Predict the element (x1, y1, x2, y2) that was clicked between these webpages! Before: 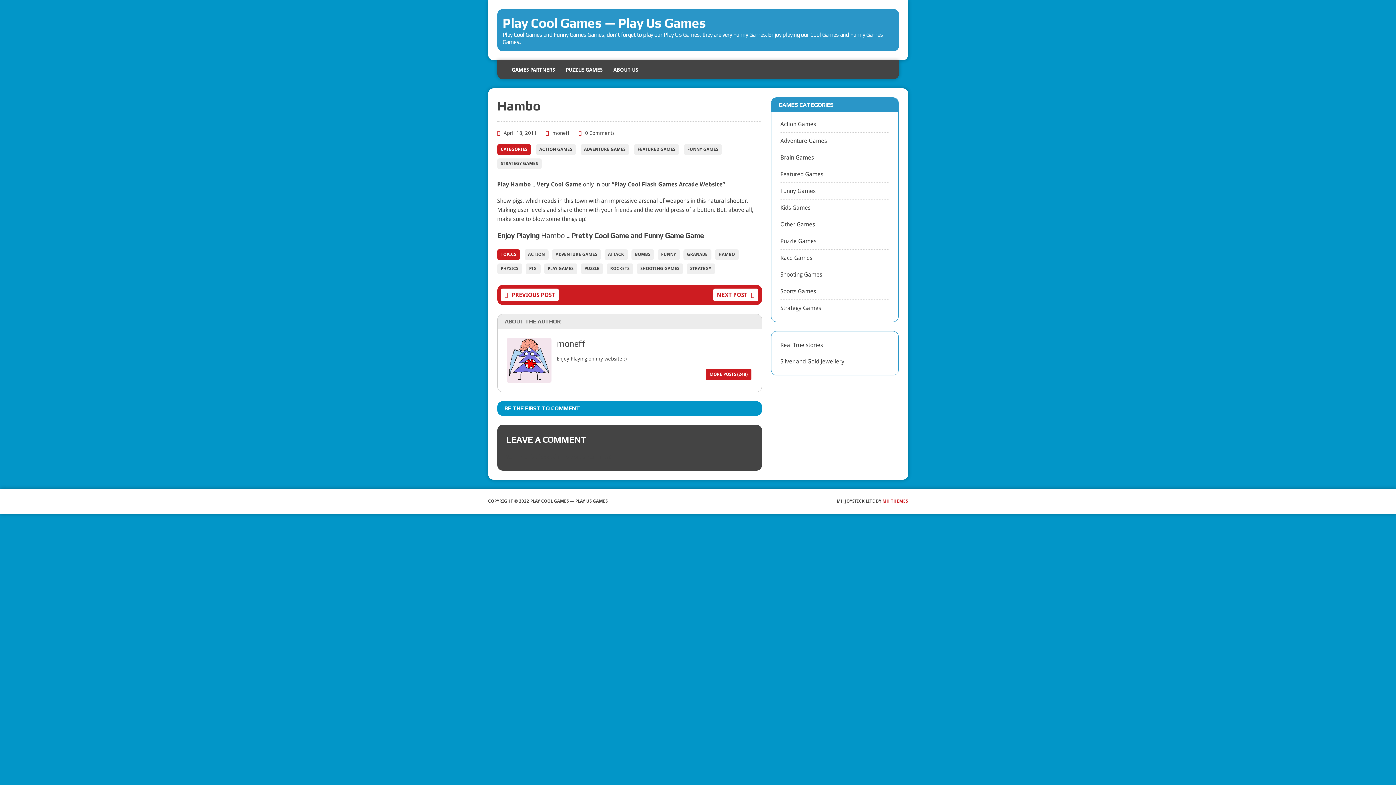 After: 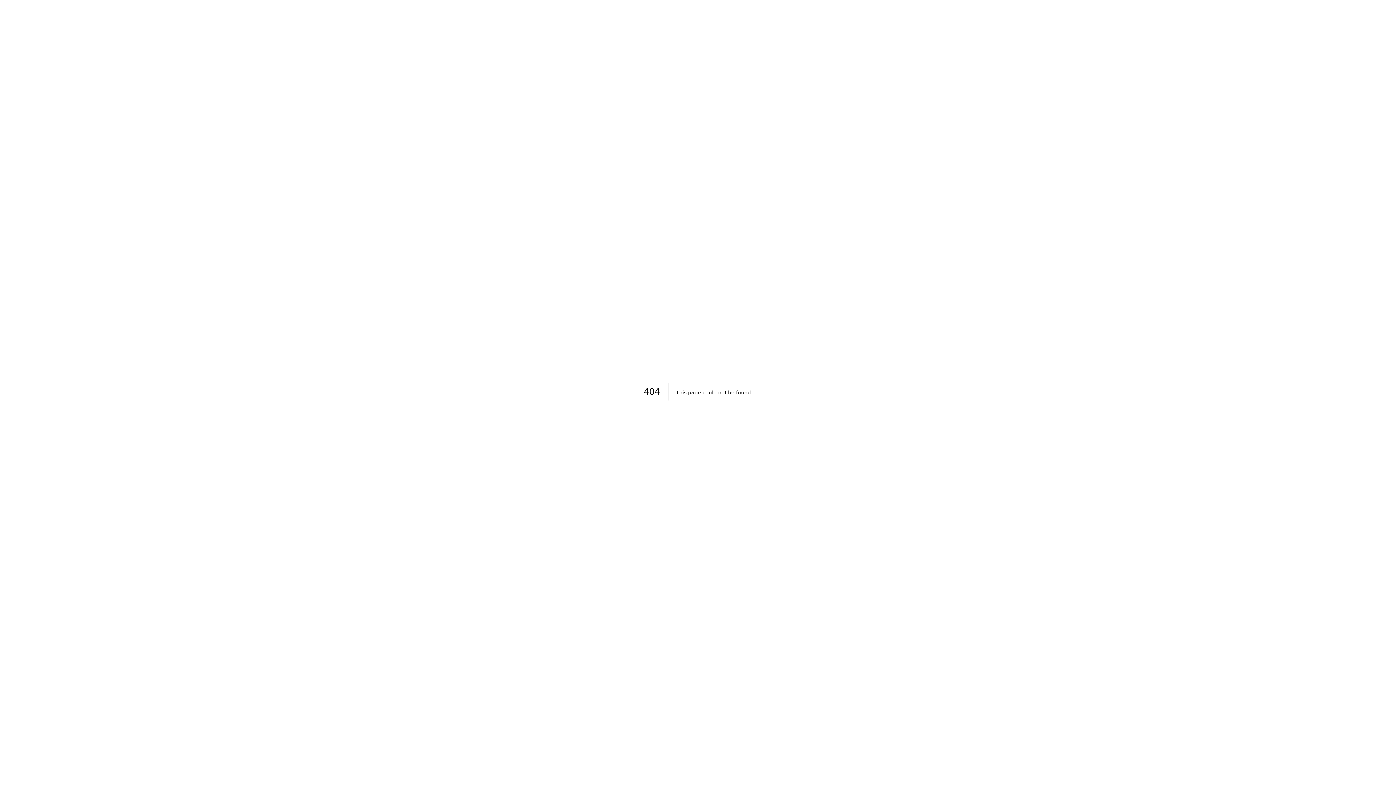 Action: label: HAMBO bbox: (715, 249, 738, 260)